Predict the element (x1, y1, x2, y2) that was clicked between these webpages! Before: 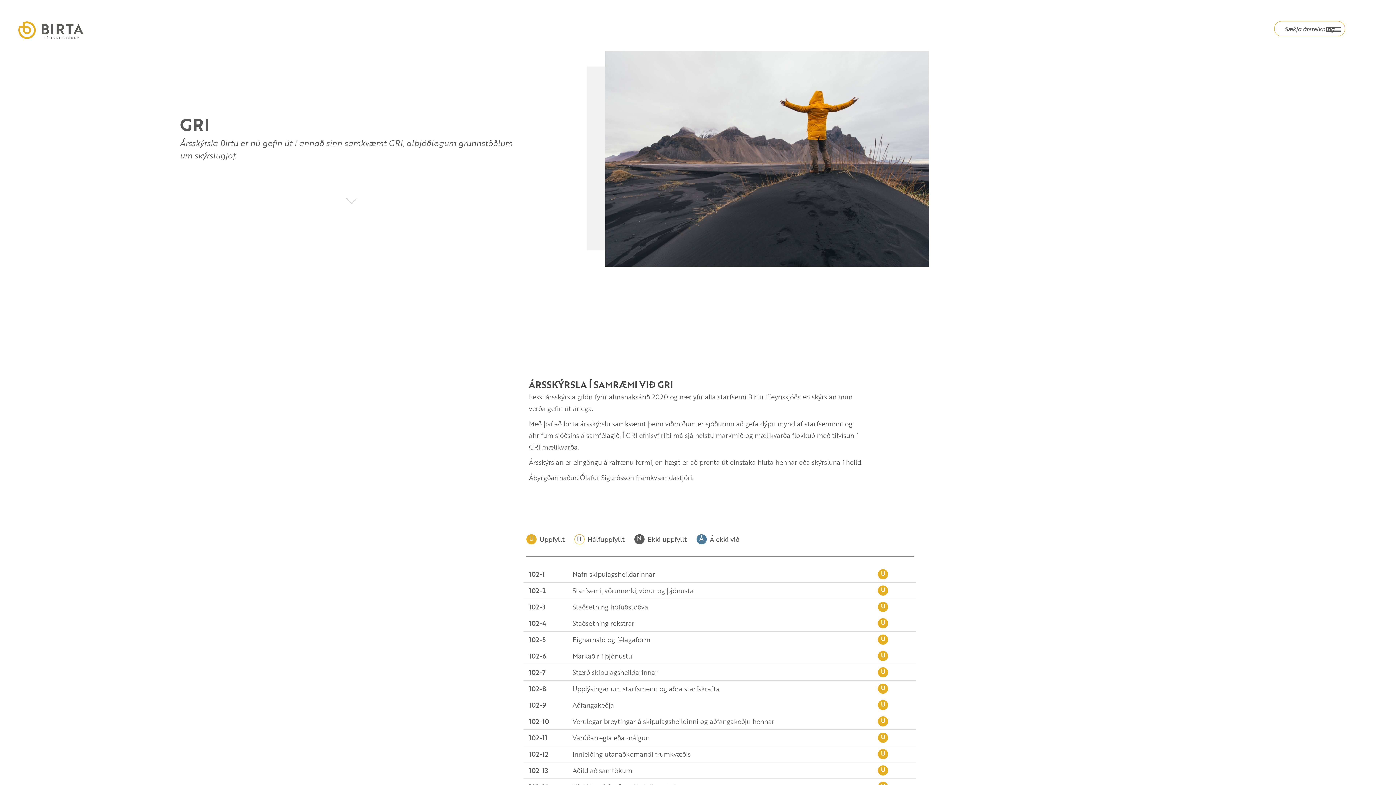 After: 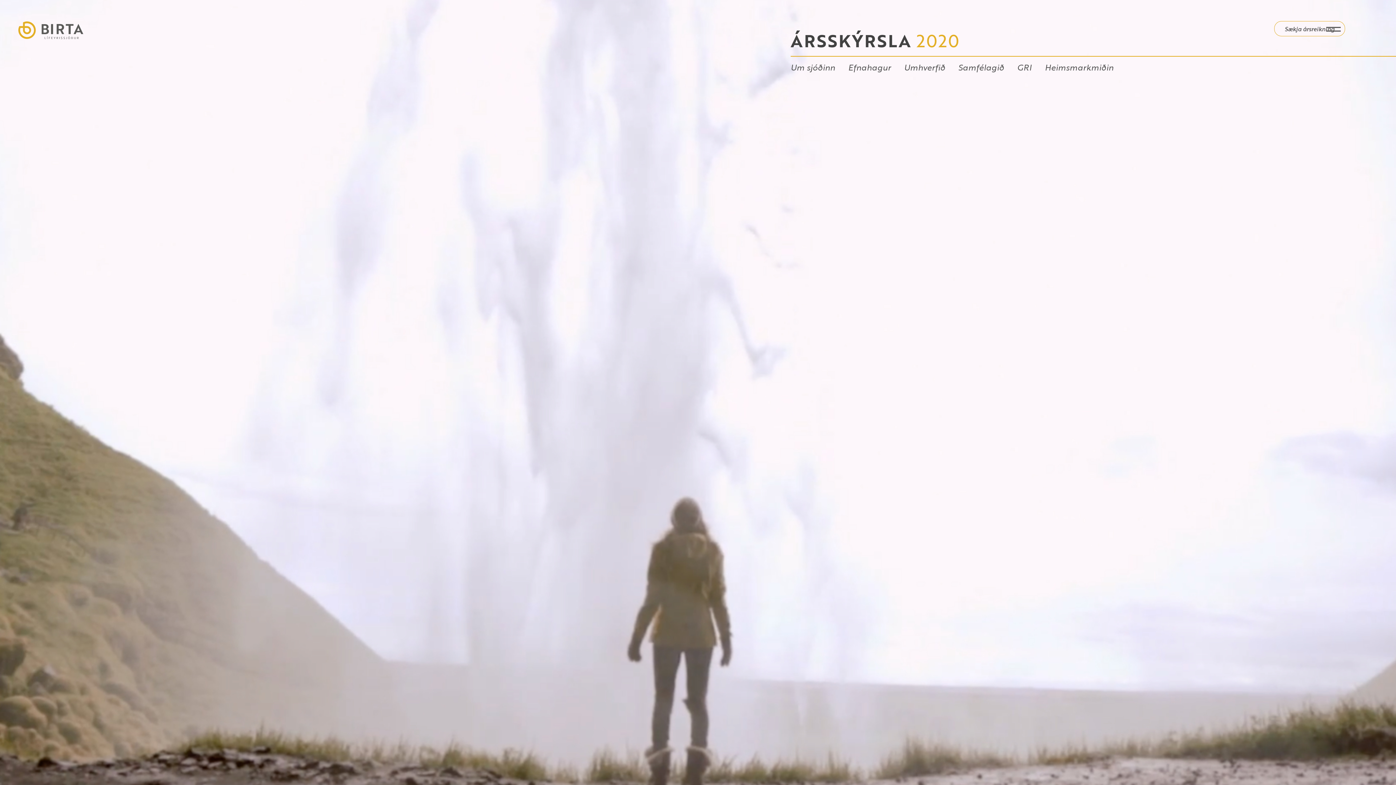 Action: bbox: (18, 20, 83, 40)